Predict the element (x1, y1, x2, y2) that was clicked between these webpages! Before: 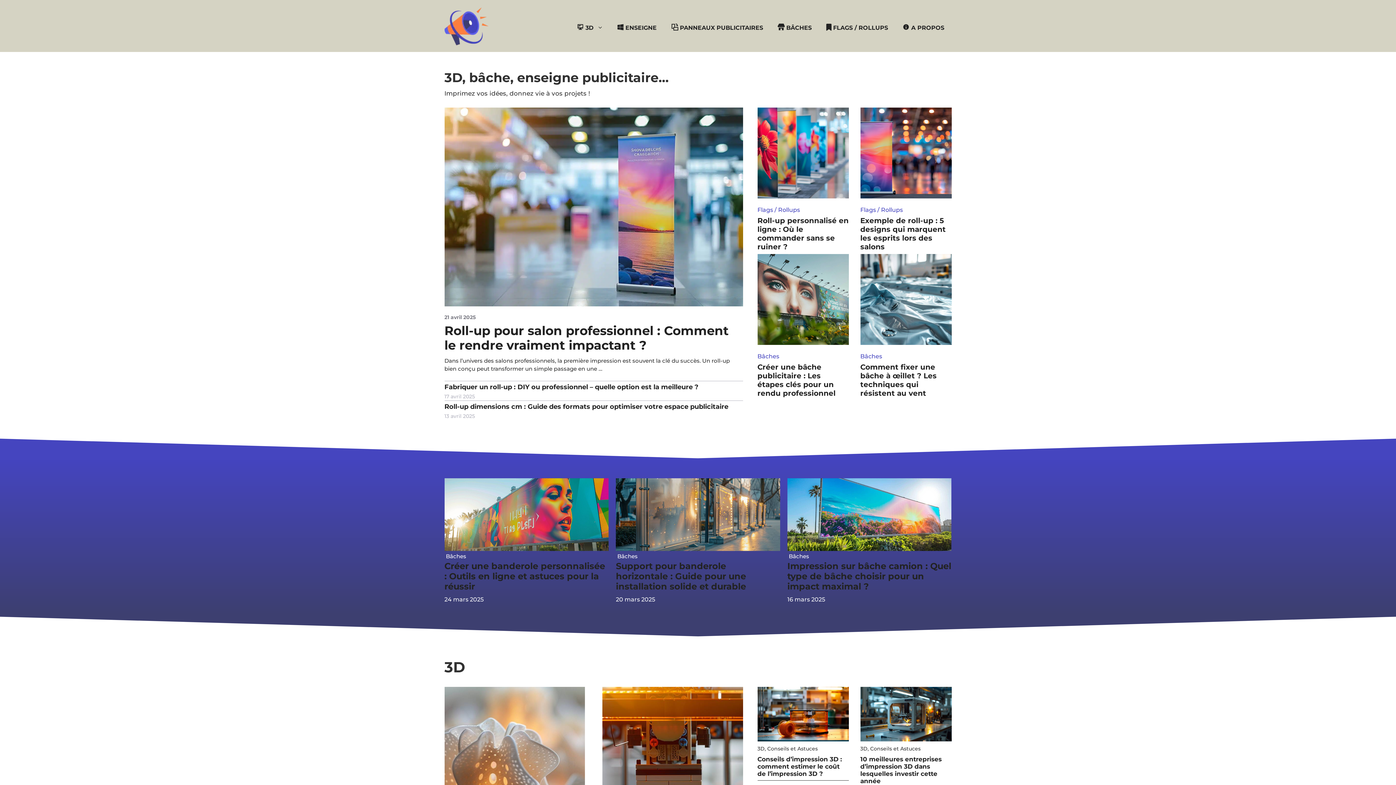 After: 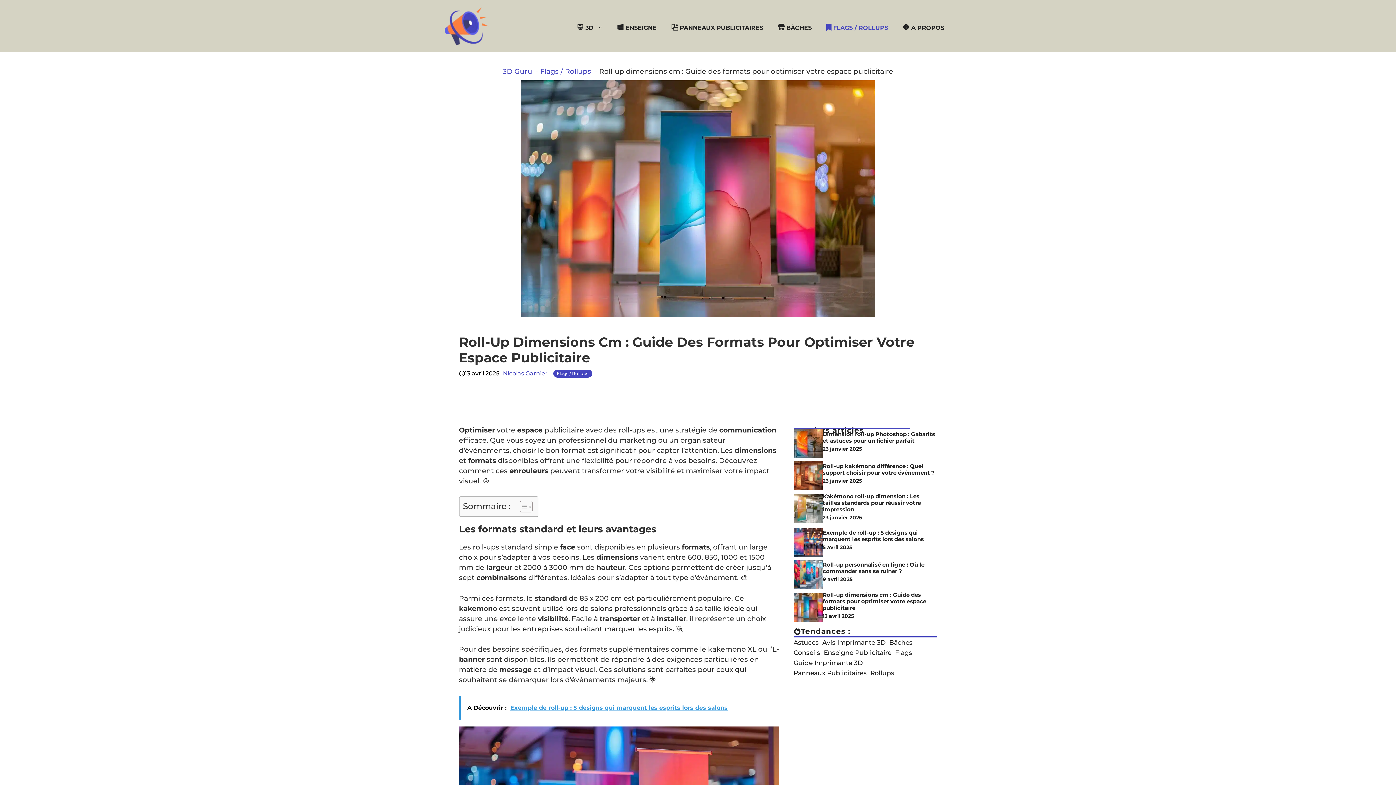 Action: bbox: (444, 403, 728, 411) label: Roll-up dimensions cm : Guide des formats pour optimiser votre espace publicitaire